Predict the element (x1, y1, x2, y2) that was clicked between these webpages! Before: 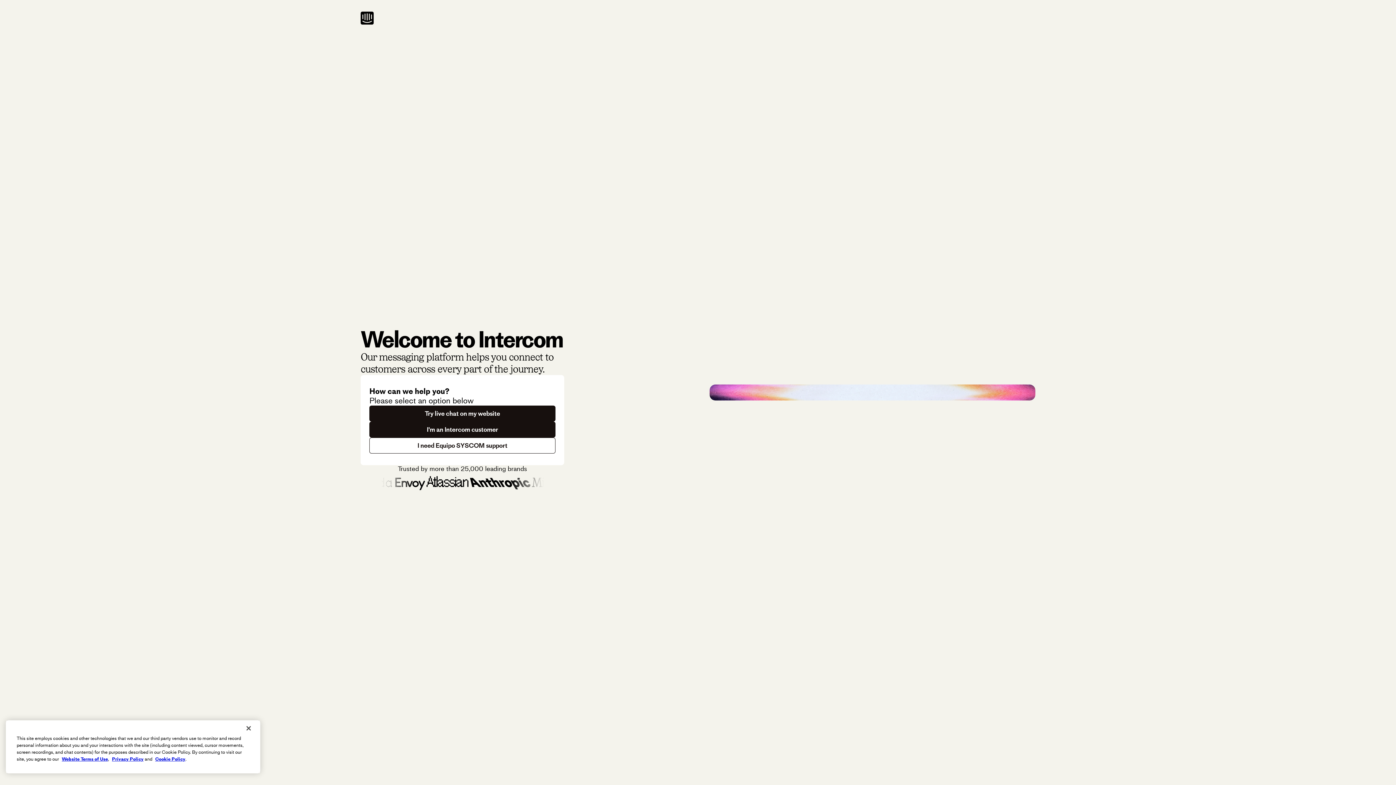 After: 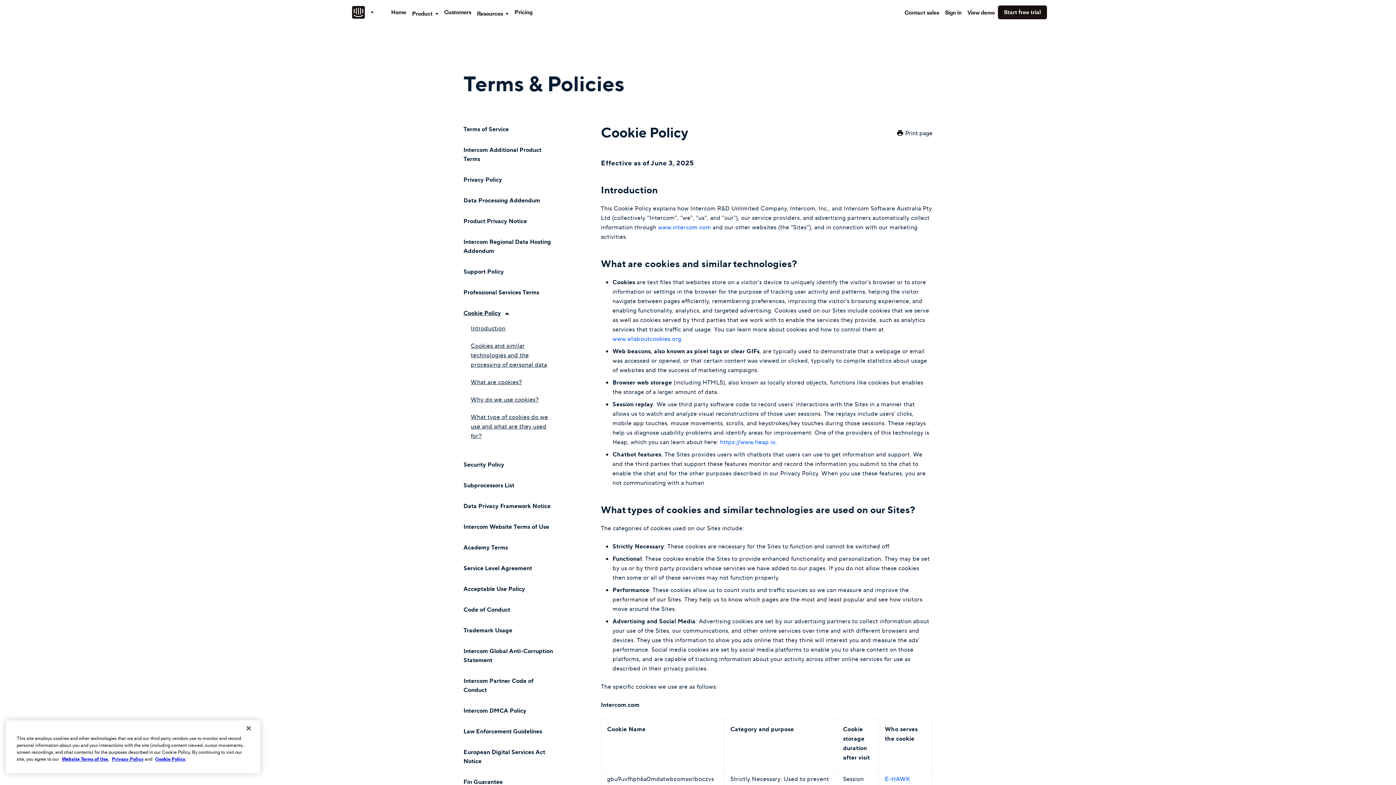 Action: bbox: (155, 756, 185, 762) label: Cookie Policy